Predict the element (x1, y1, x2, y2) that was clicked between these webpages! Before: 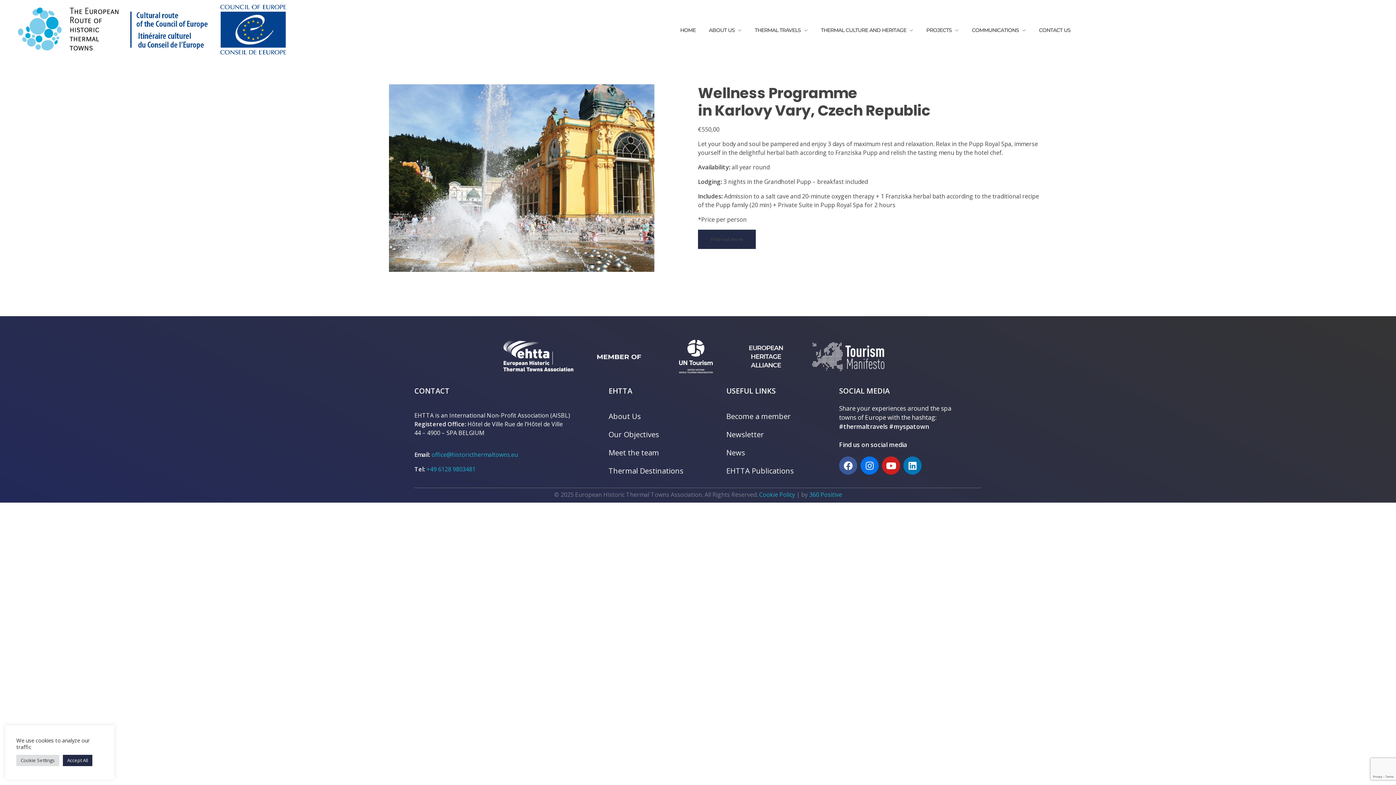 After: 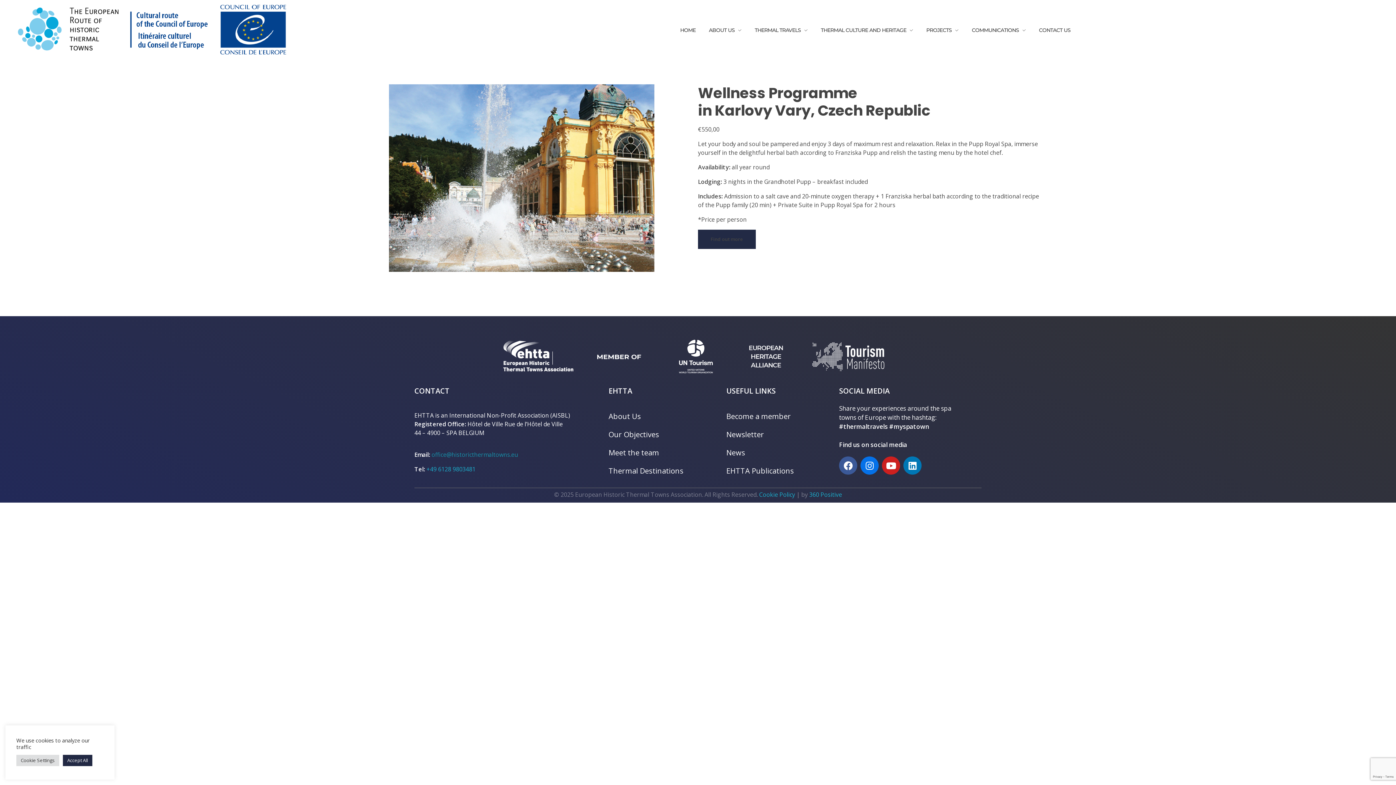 Action: label: office@historicthermaltowns.eu bbox: (431, 450, 518, 458)